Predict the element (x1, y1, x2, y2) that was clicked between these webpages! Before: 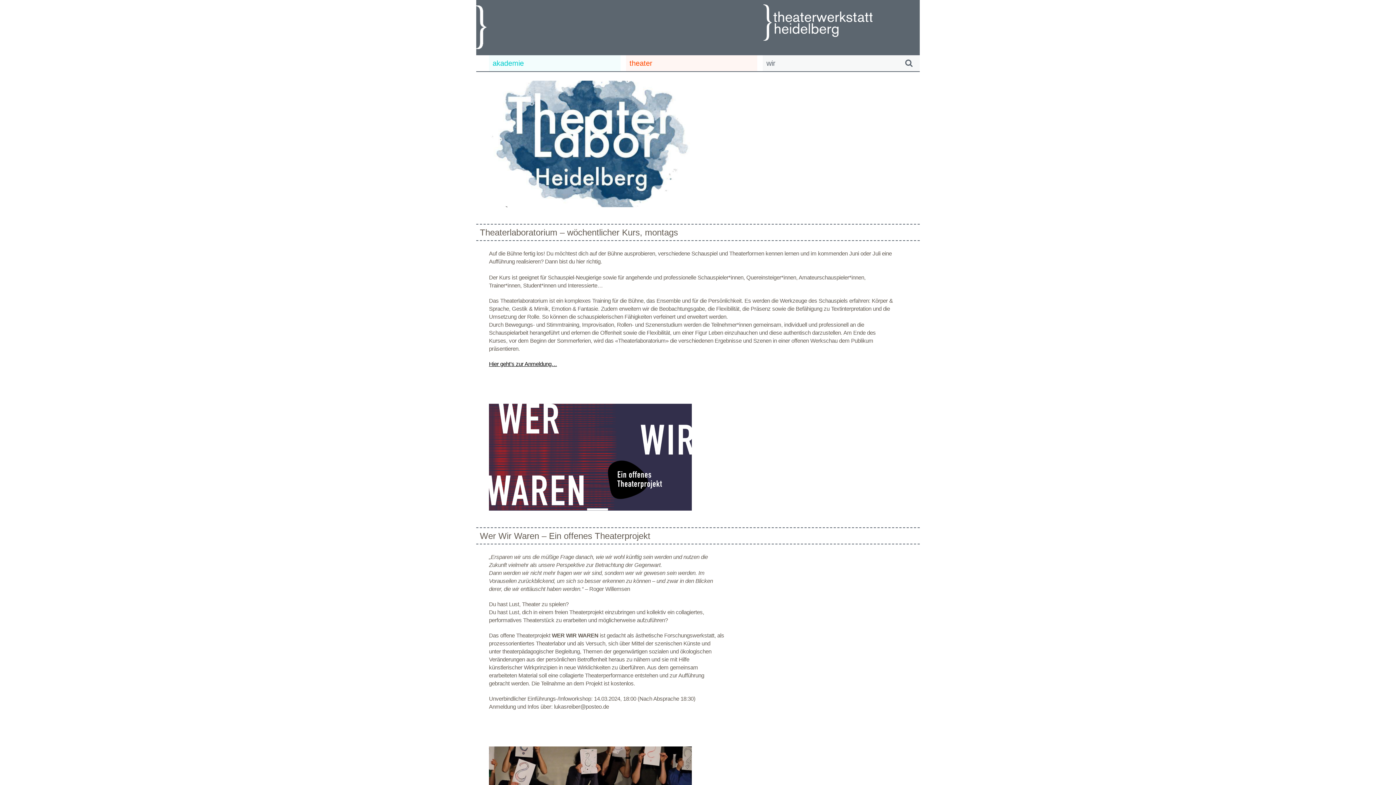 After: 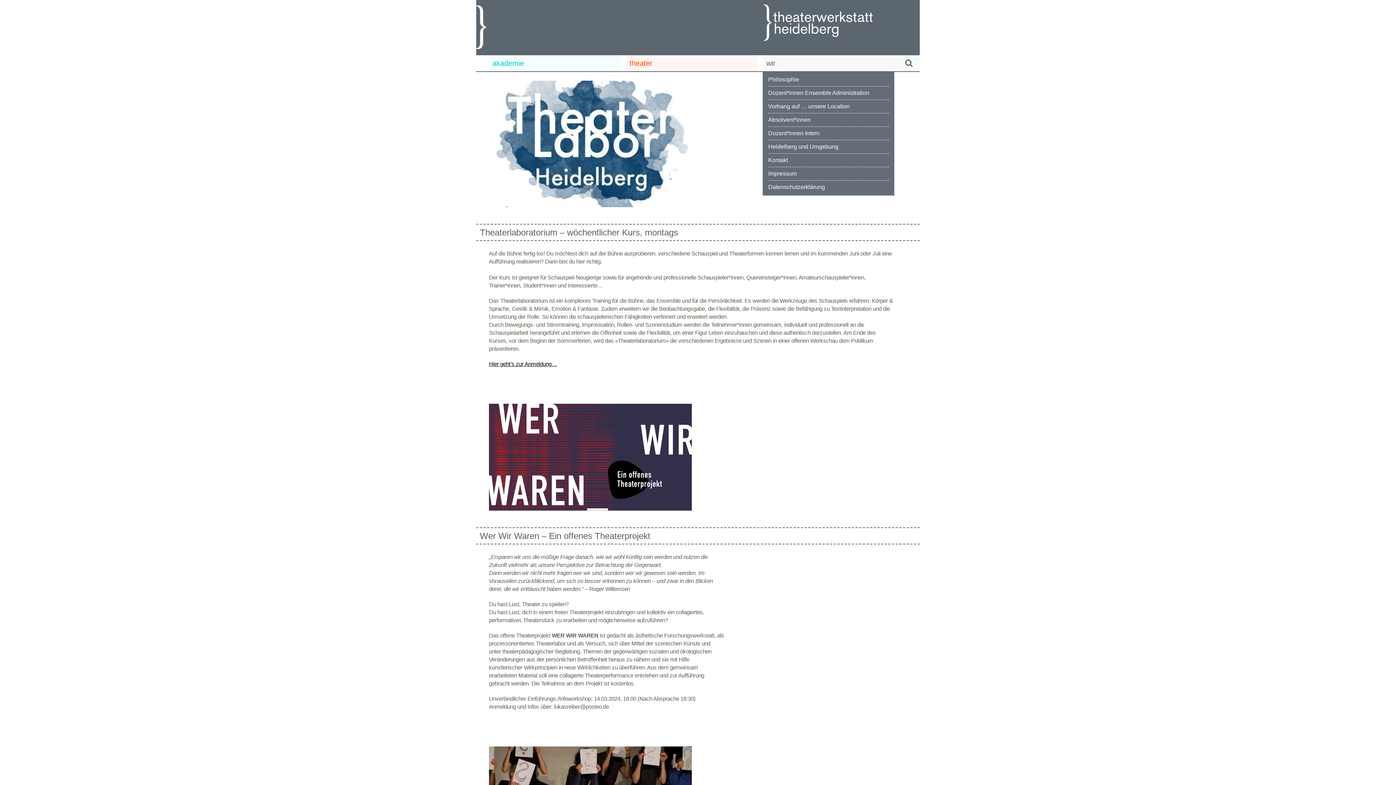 Action: bbox: (762, 55, 894, 71) label: wir